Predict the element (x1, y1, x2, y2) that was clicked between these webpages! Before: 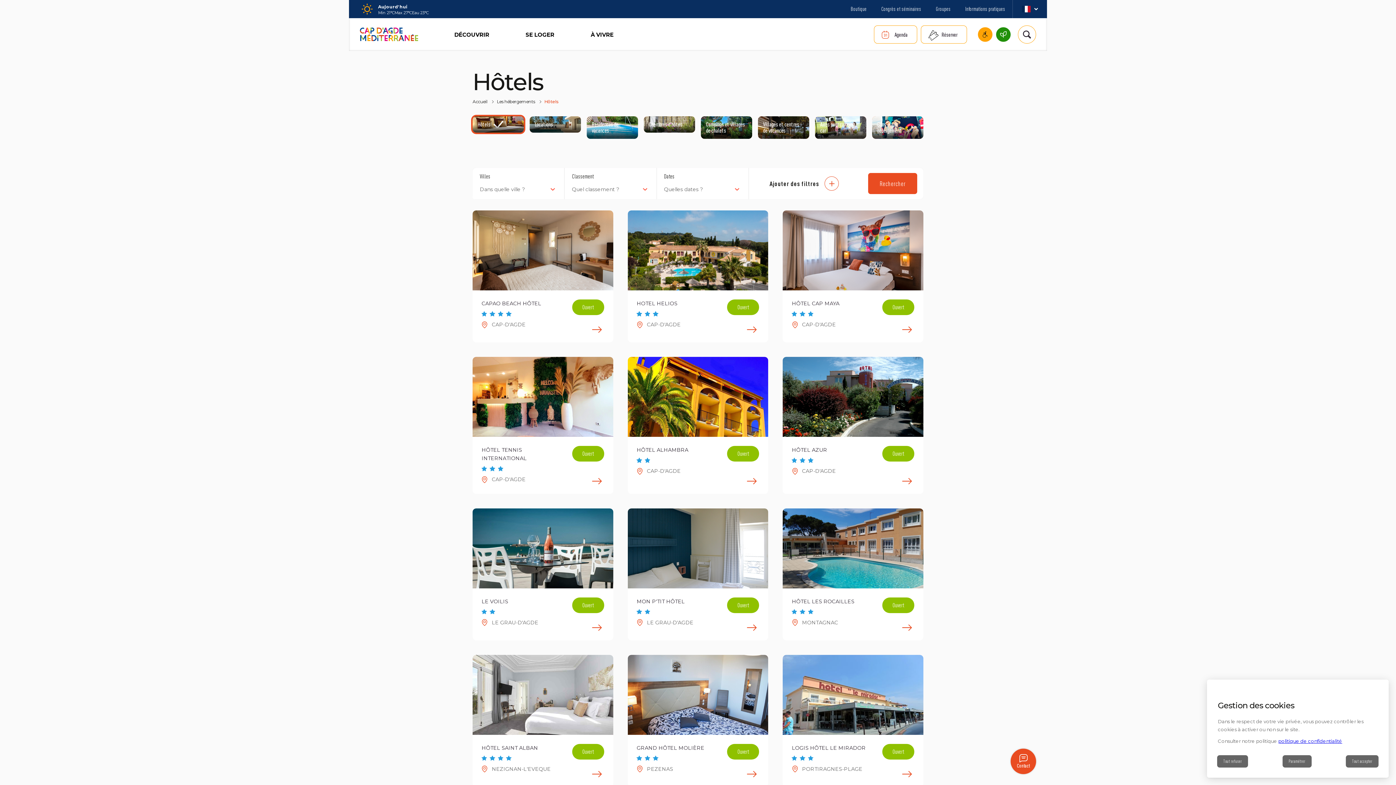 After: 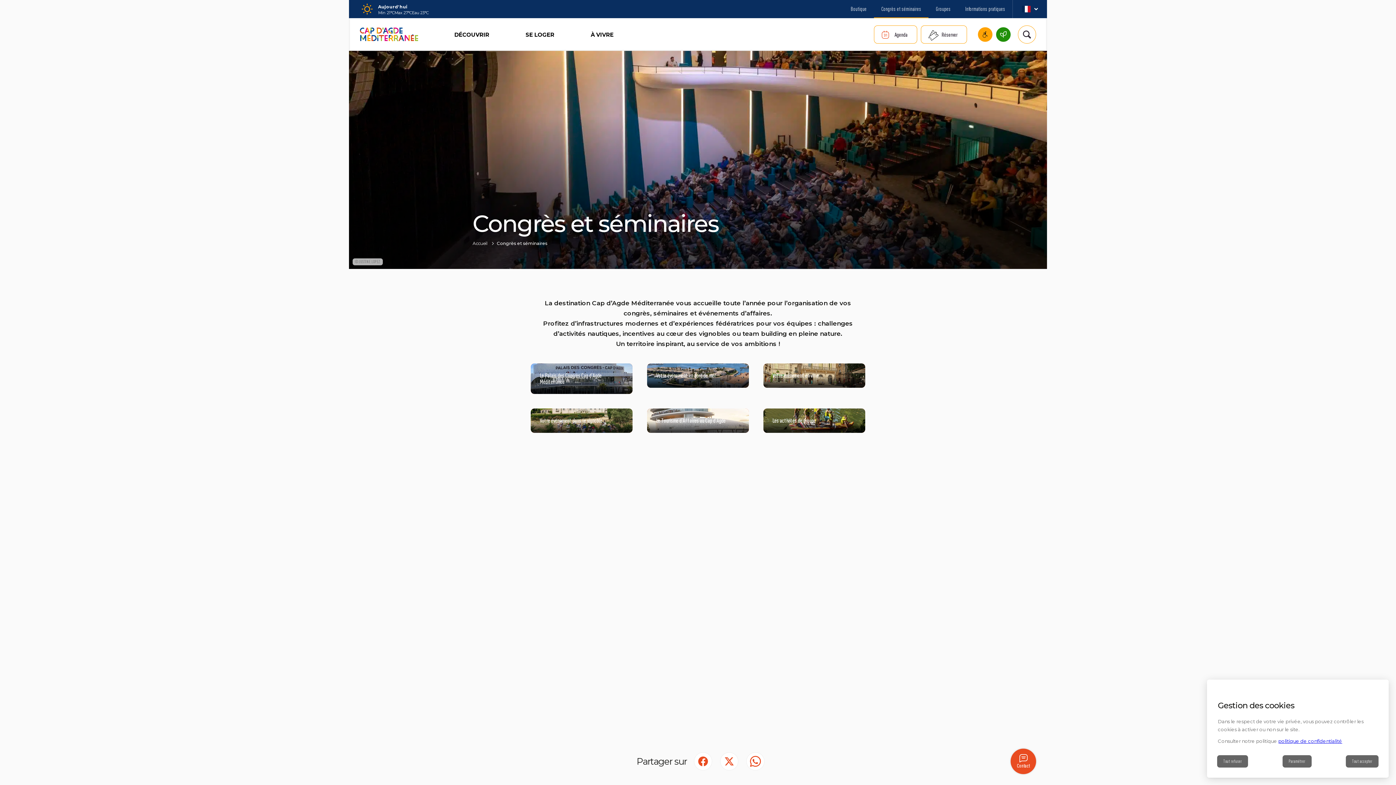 Action: label: Congrès et séminaires bbox: (874, 0, 928, 18)